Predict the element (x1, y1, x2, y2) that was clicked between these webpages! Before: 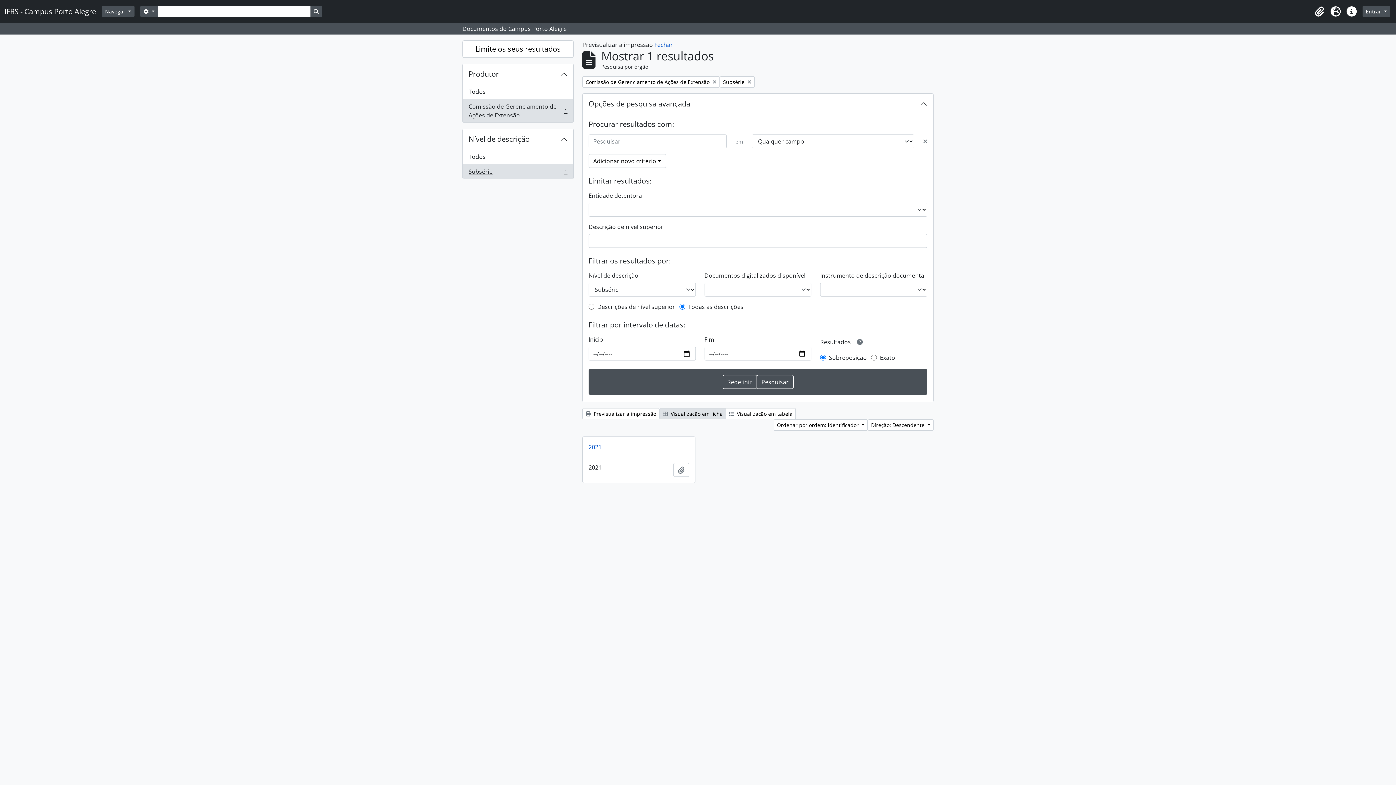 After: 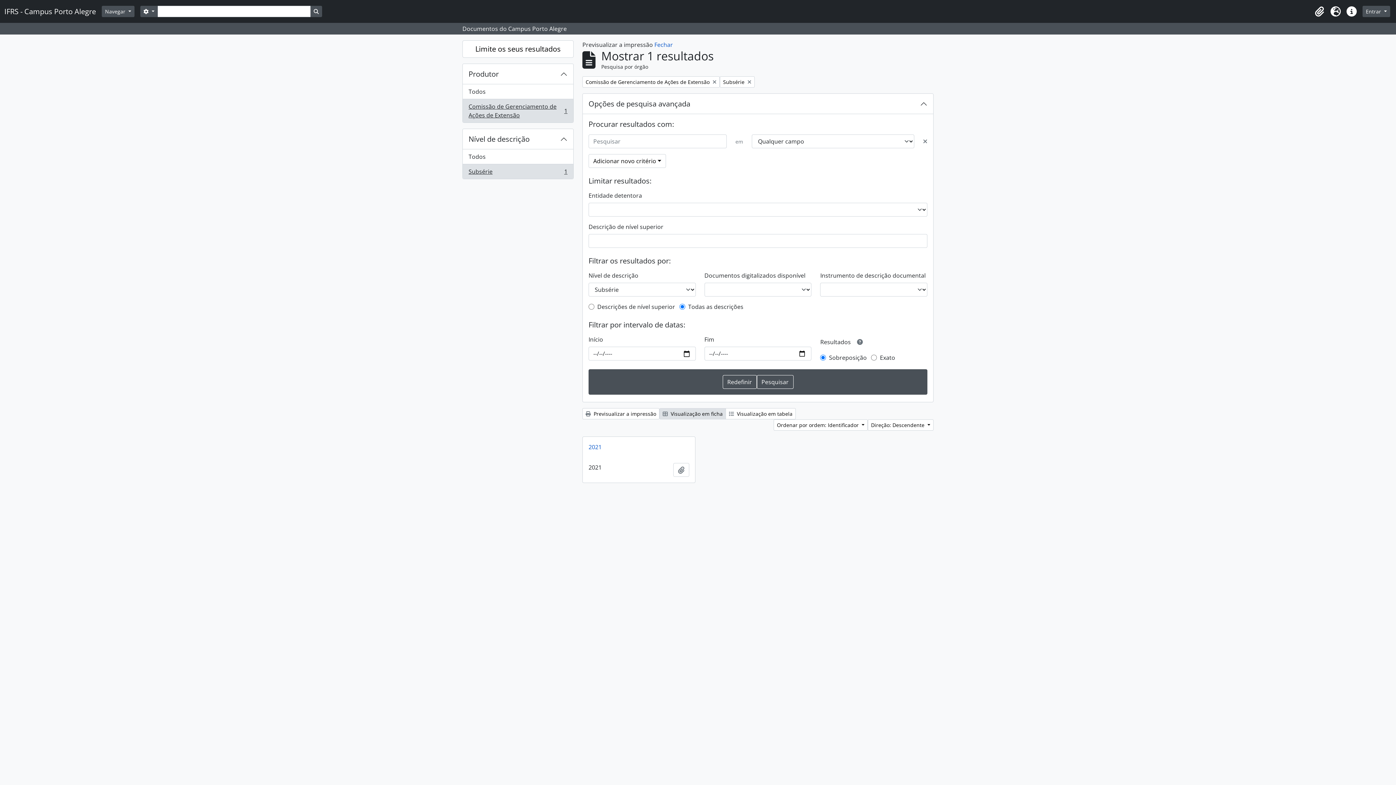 Action: label:  Previsualizar a impressão bbox: (582, 408, 659, 419)